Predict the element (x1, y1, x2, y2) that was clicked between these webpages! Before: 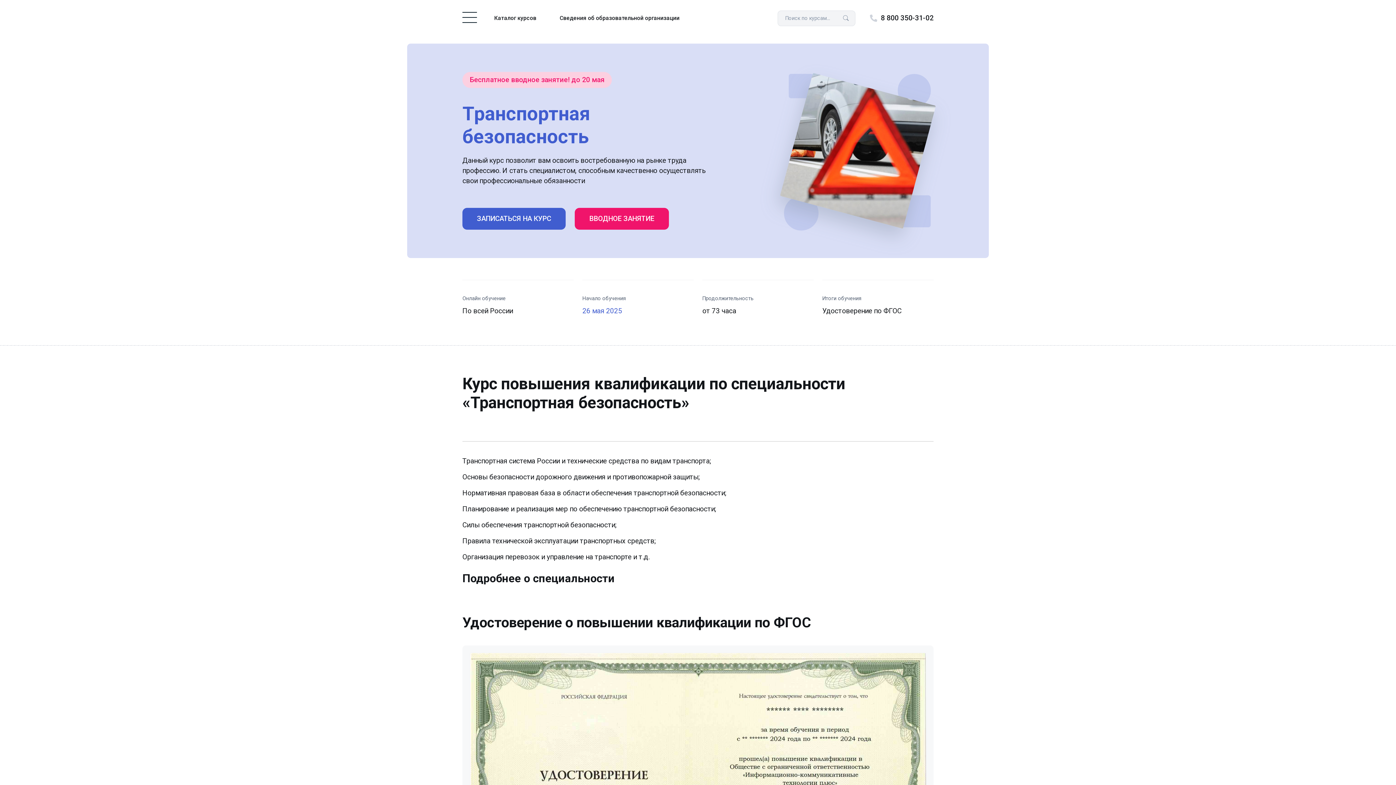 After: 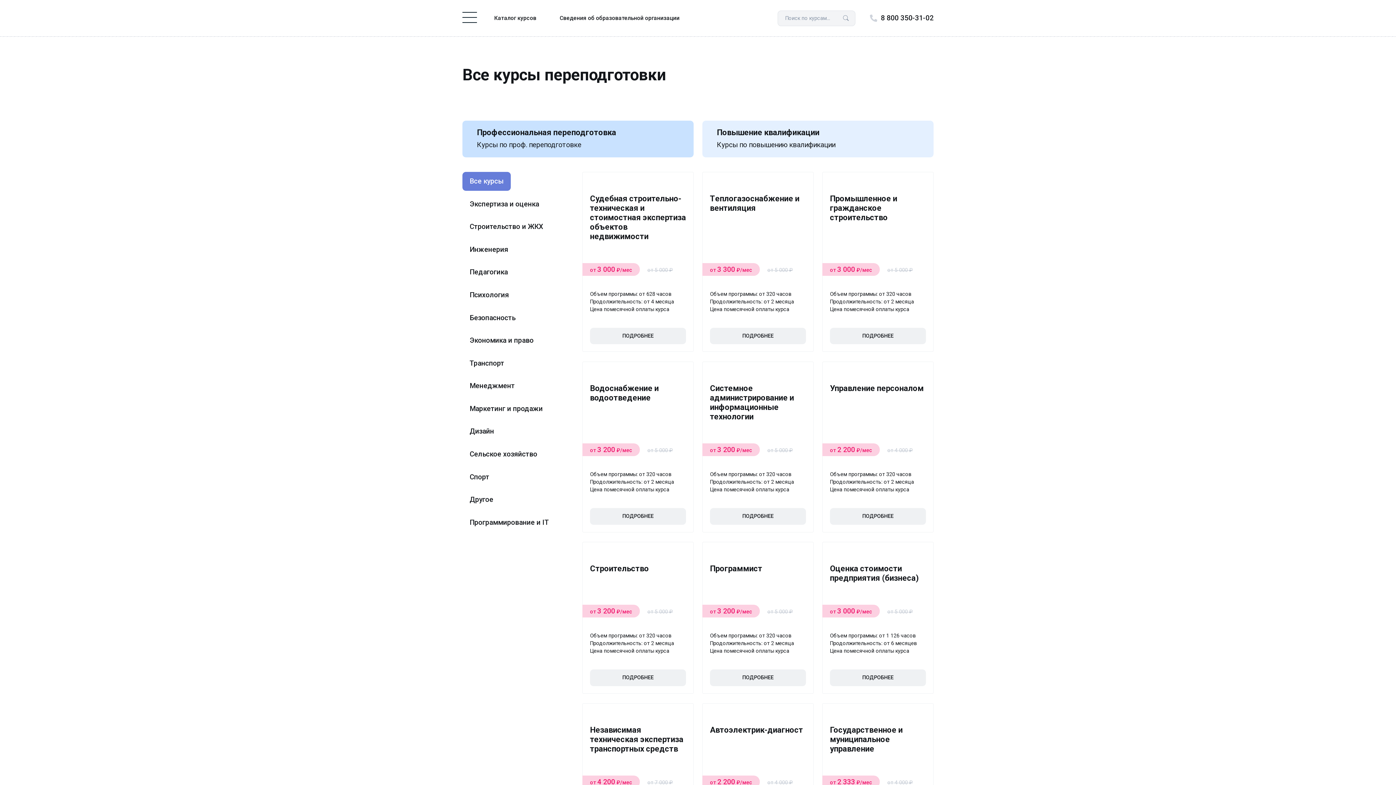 Action: label: Каталог курсов bbox: (488, 11, 542, 25)